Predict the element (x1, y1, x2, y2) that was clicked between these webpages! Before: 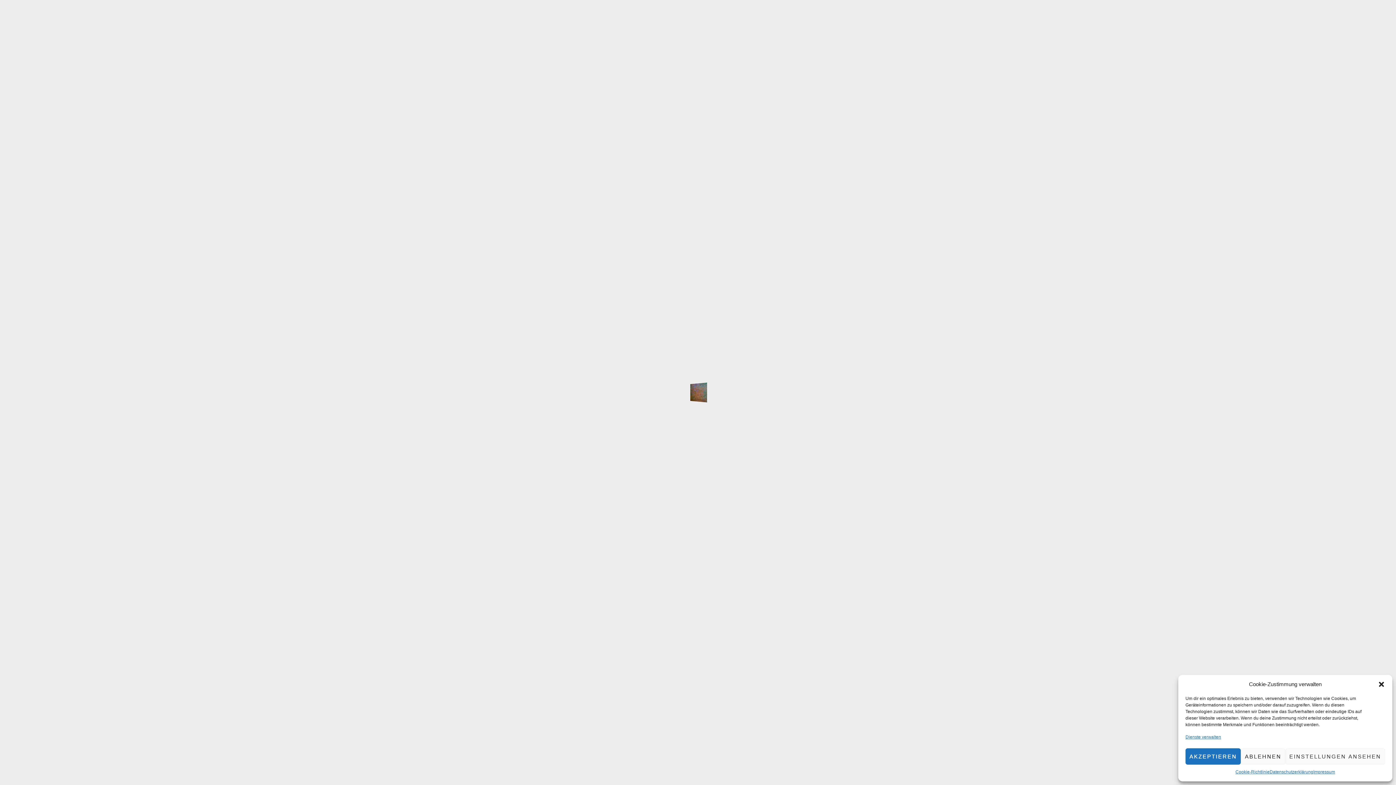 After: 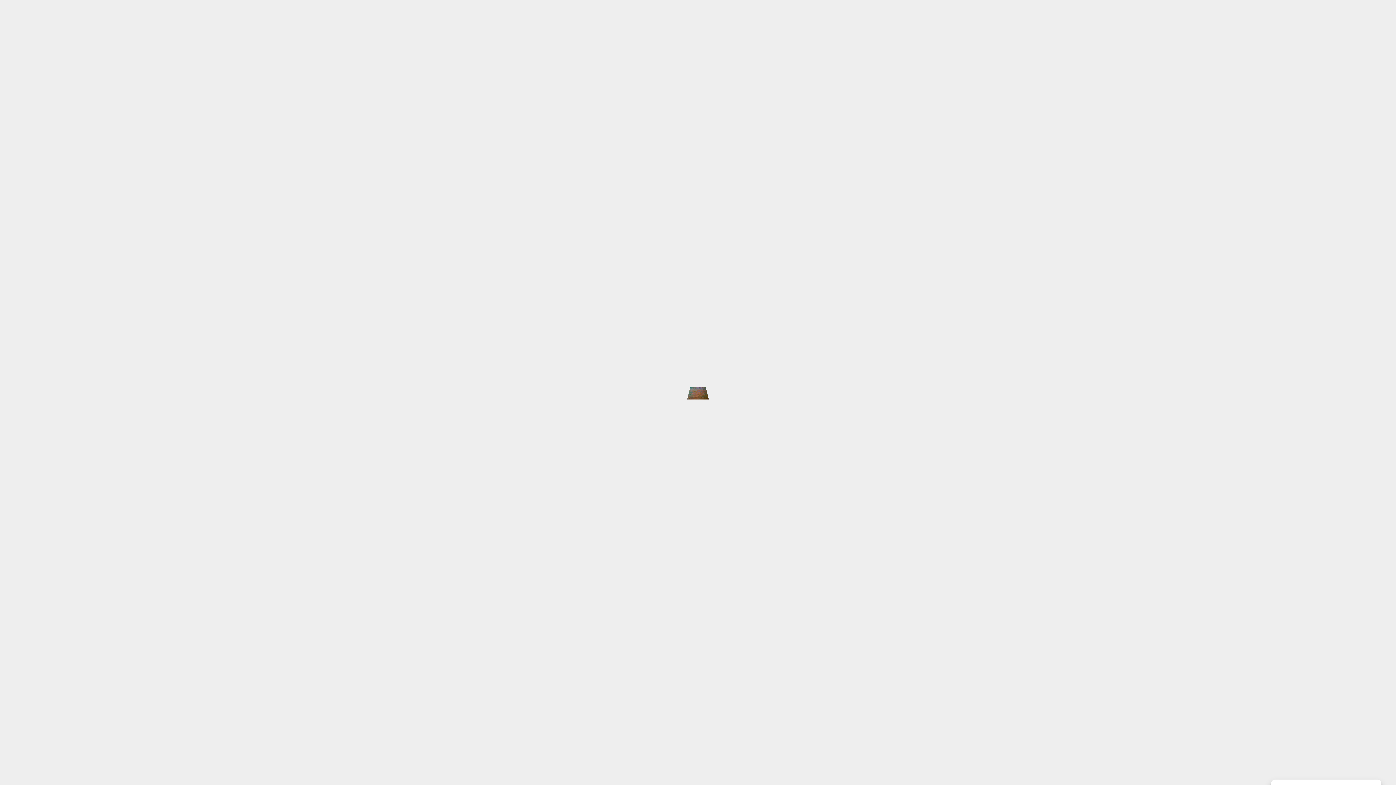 Action: bbox: (1241, 748, 1285, 765) label: ABLEHNEN